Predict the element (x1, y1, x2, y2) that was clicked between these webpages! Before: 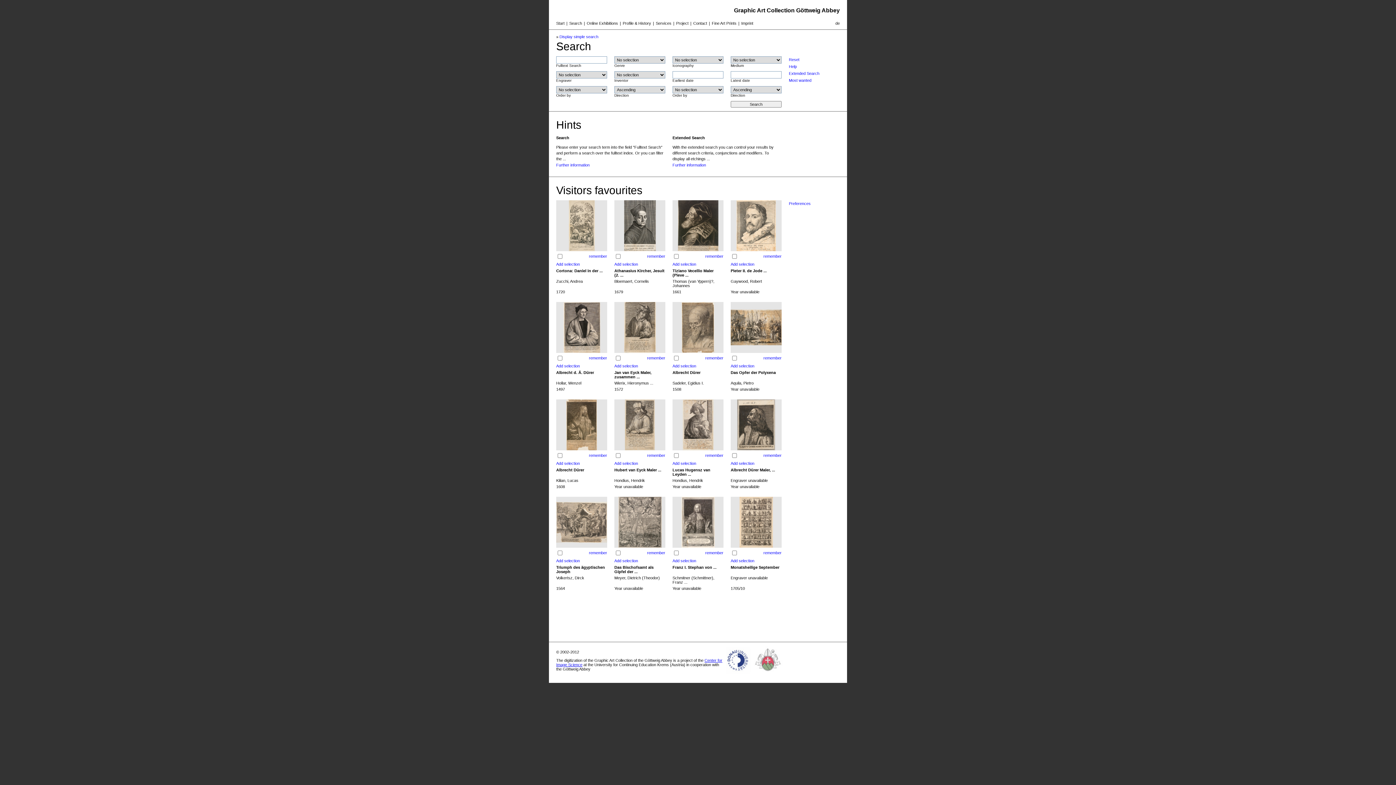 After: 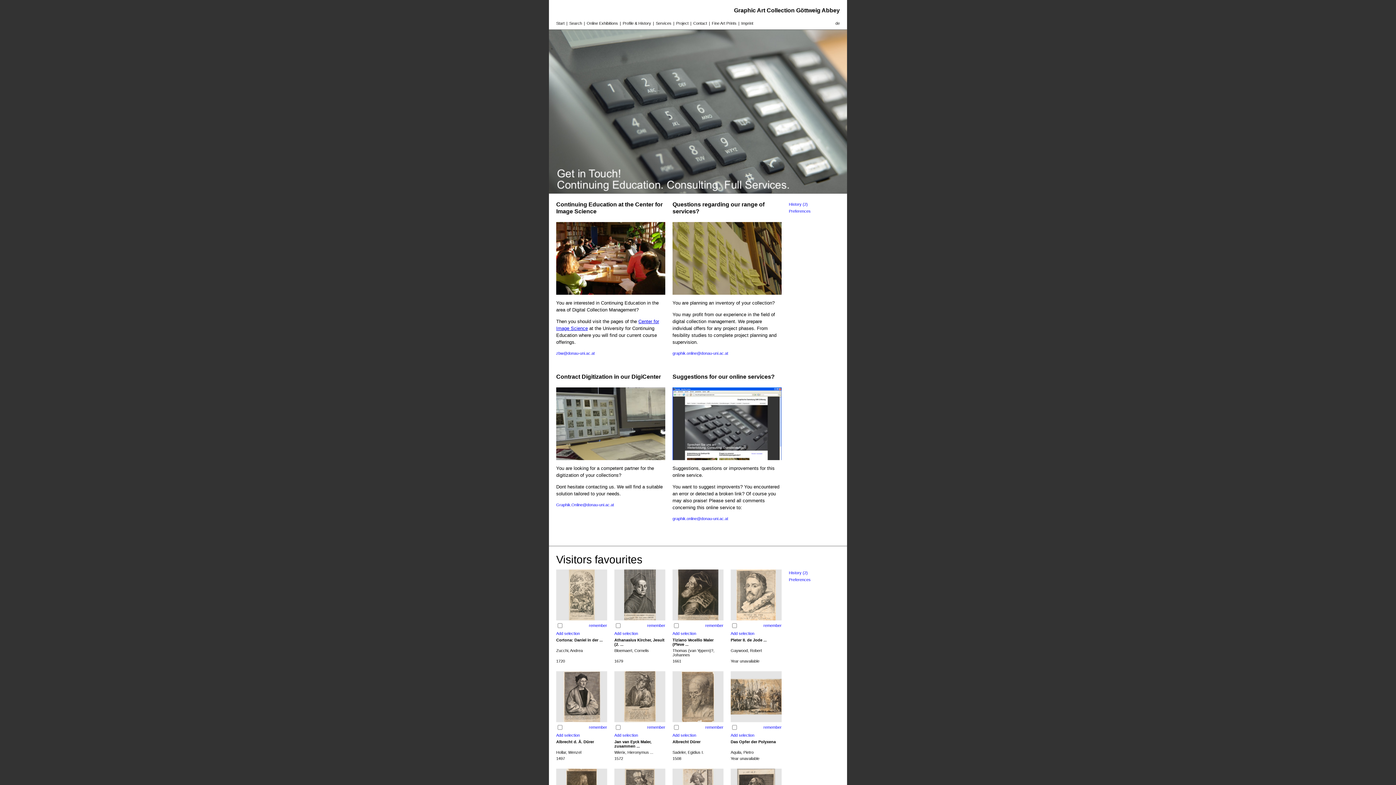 Action: bbox: (693, 21, 707, 25) label: Contact